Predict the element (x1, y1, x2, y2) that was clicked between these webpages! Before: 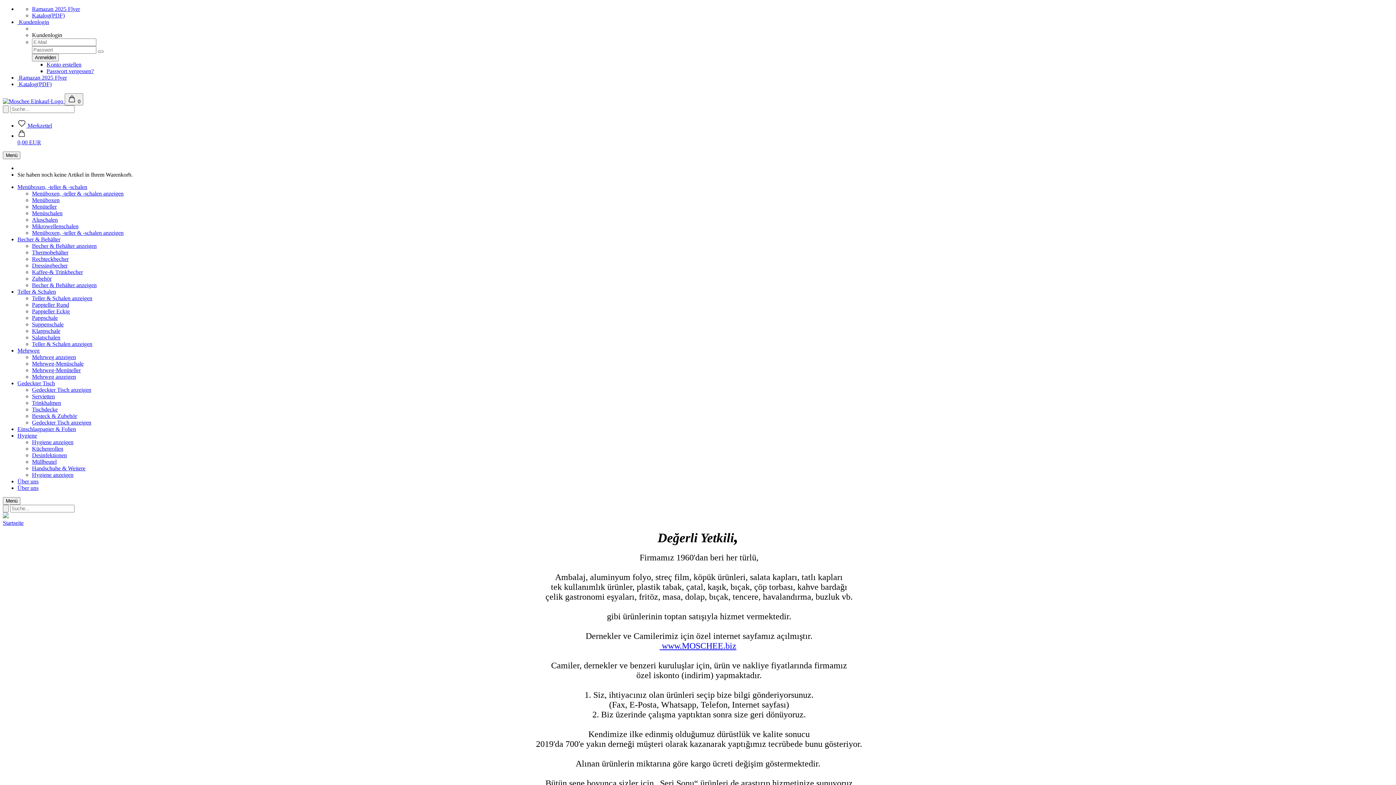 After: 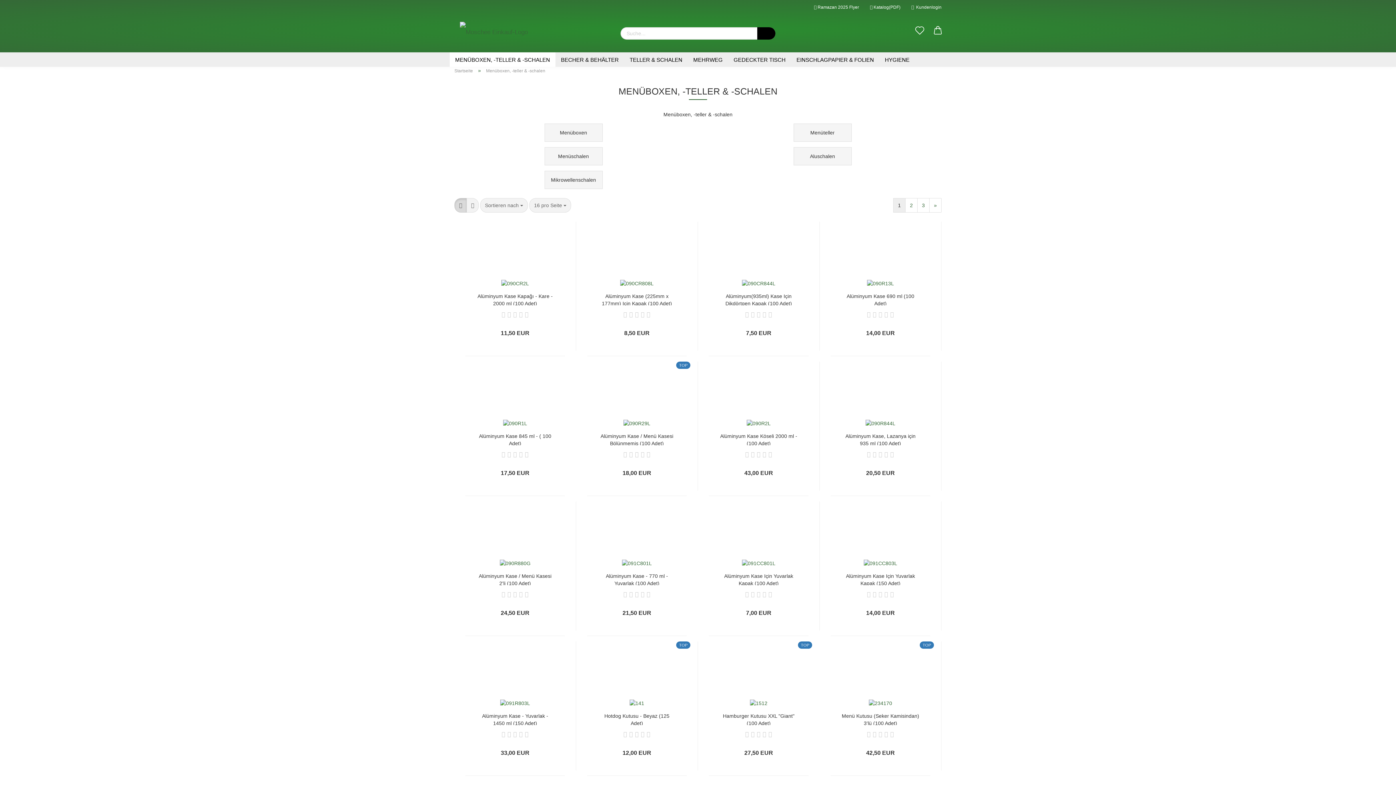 Action: bbox: (32, 190, 123, 196) label: Menüboxen, -teller & -schalen anzeigen